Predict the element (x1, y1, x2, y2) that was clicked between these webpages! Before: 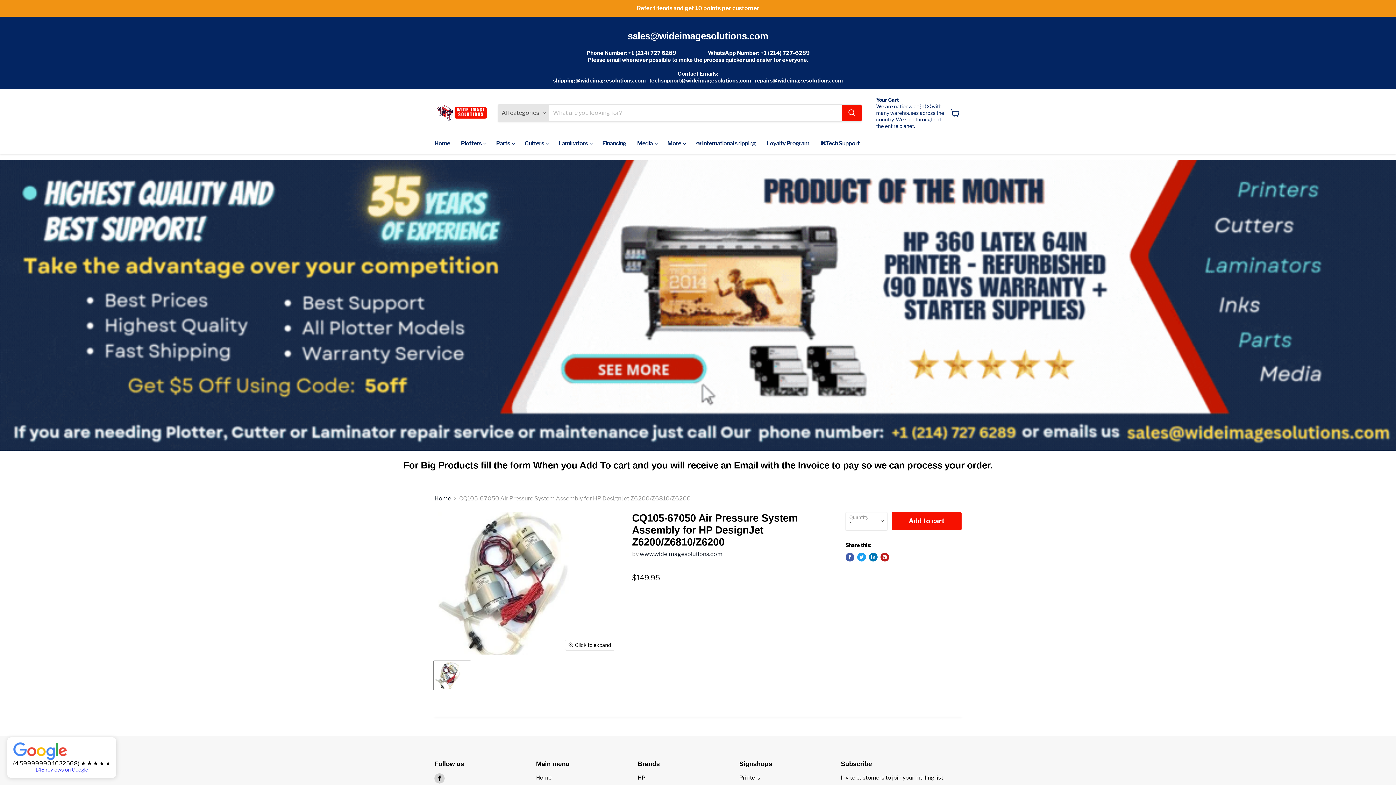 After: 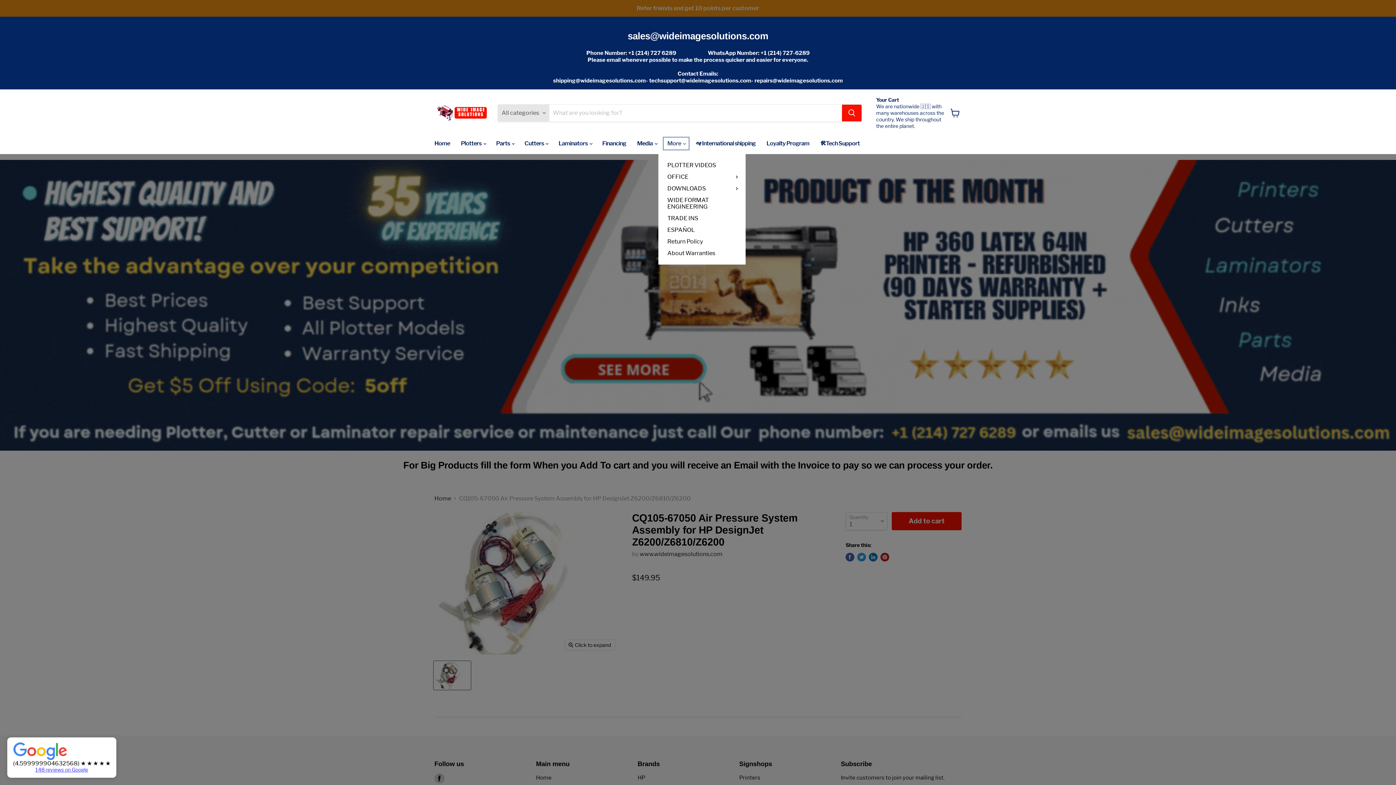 Action: bbox: (662, 136, 690, 151) label: More 